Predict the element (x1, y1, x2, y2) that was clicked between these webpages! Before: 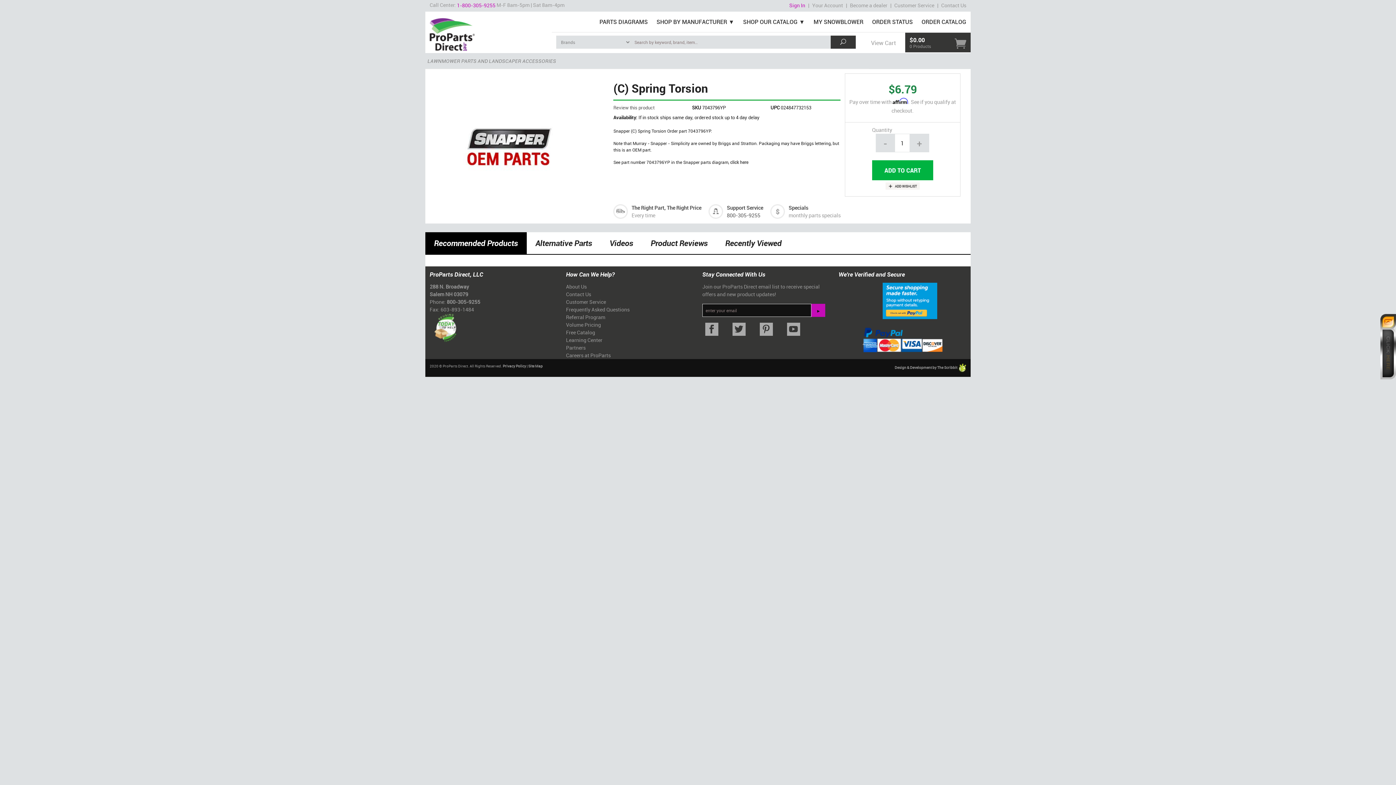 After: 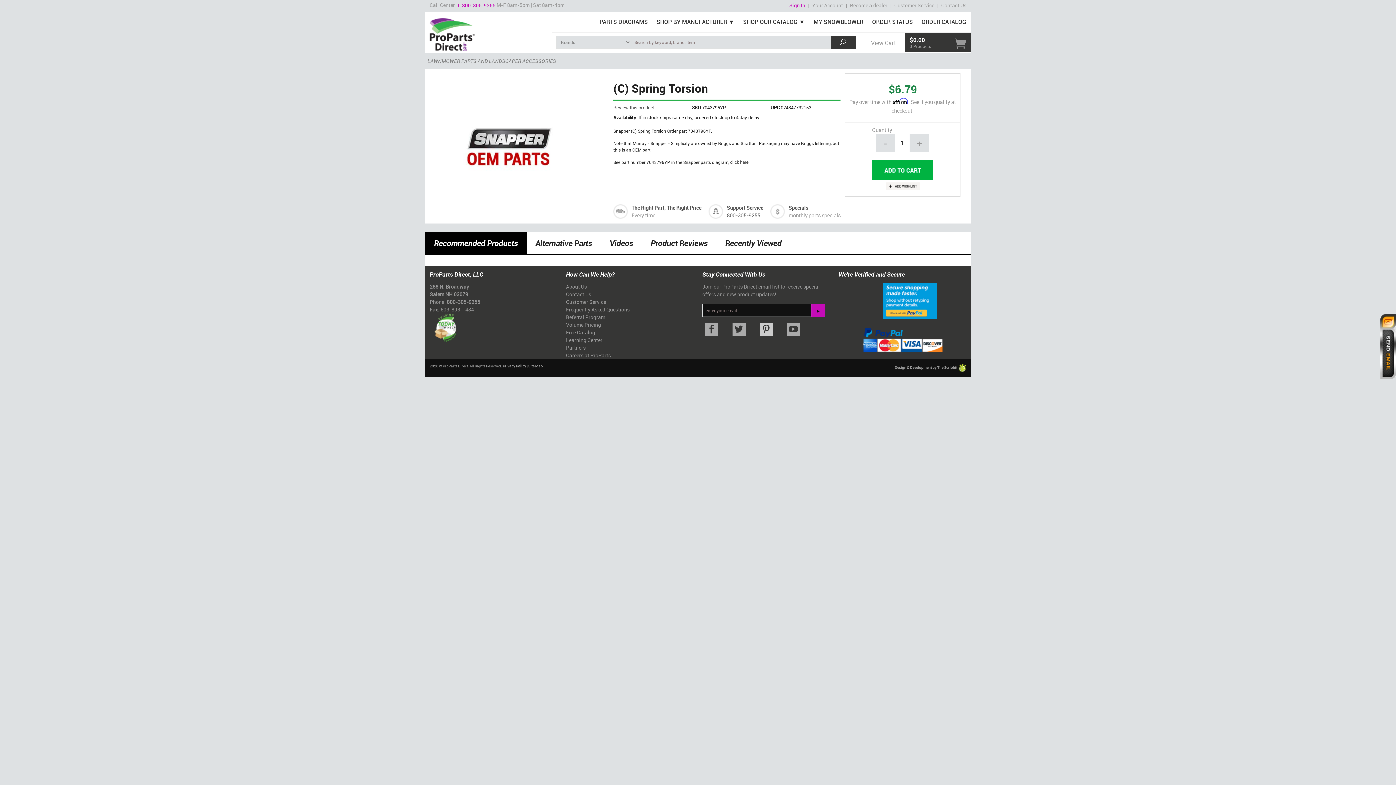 Action: bbox: (752, 322, 780, 336)